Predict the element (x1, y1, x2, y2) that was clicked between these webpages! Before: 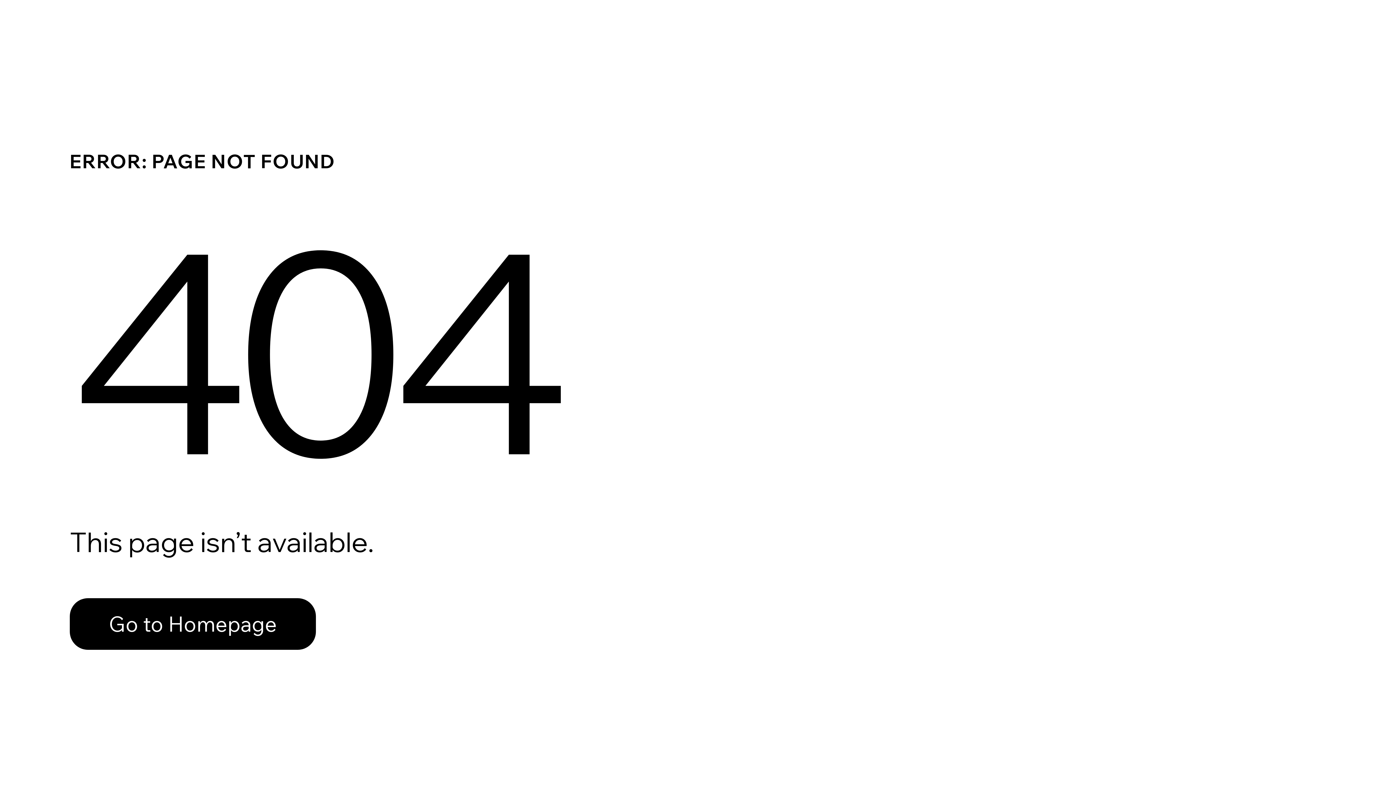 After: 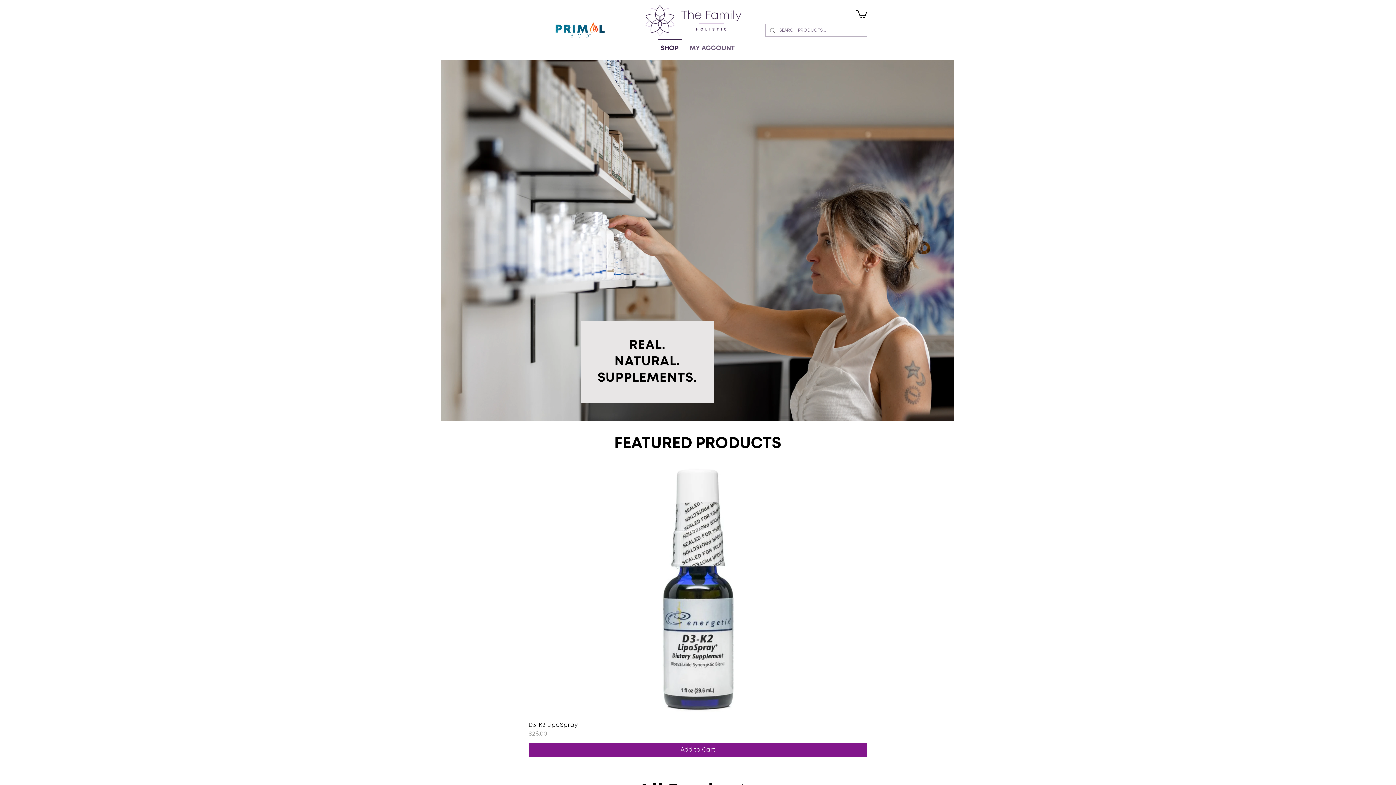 Action: label: Go to Homepage bbox: (69, 598, 316, 650)